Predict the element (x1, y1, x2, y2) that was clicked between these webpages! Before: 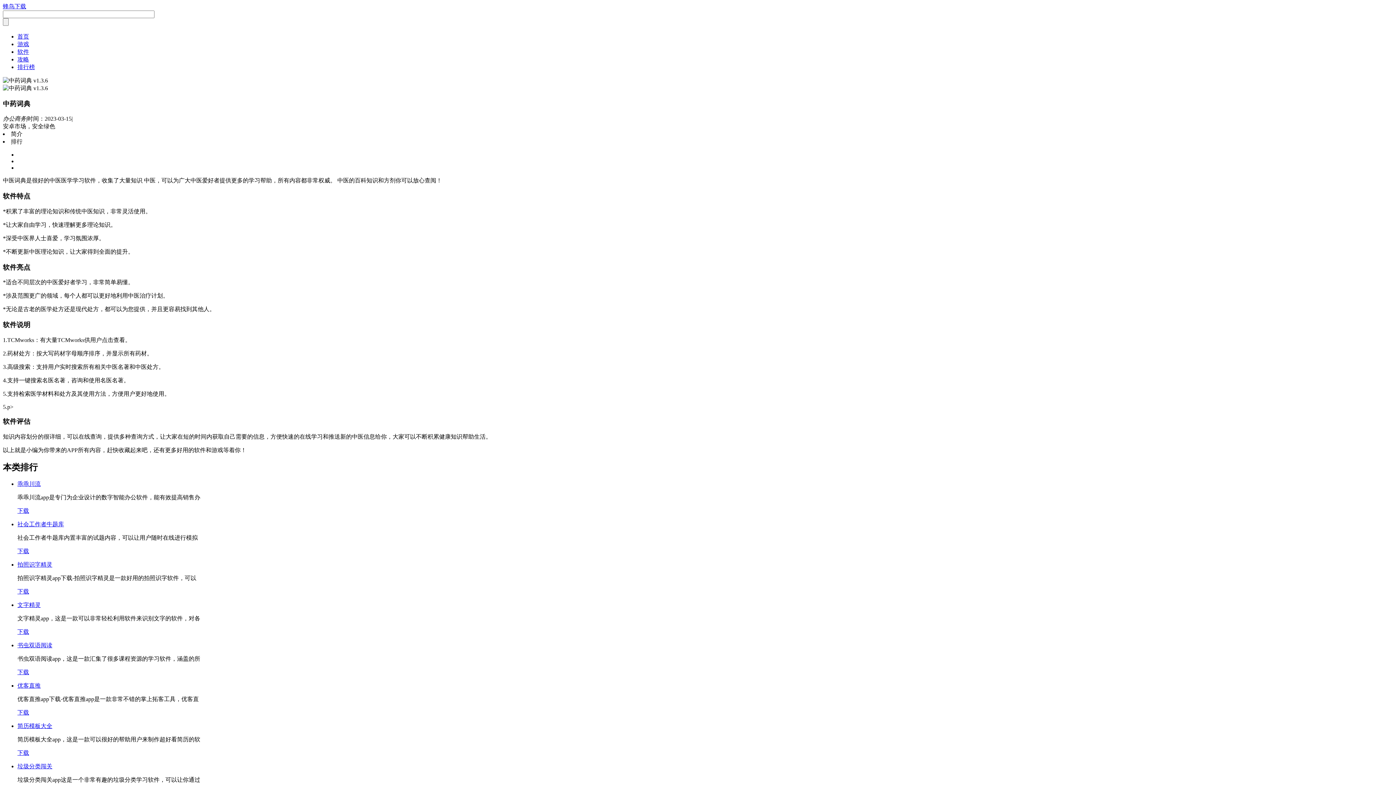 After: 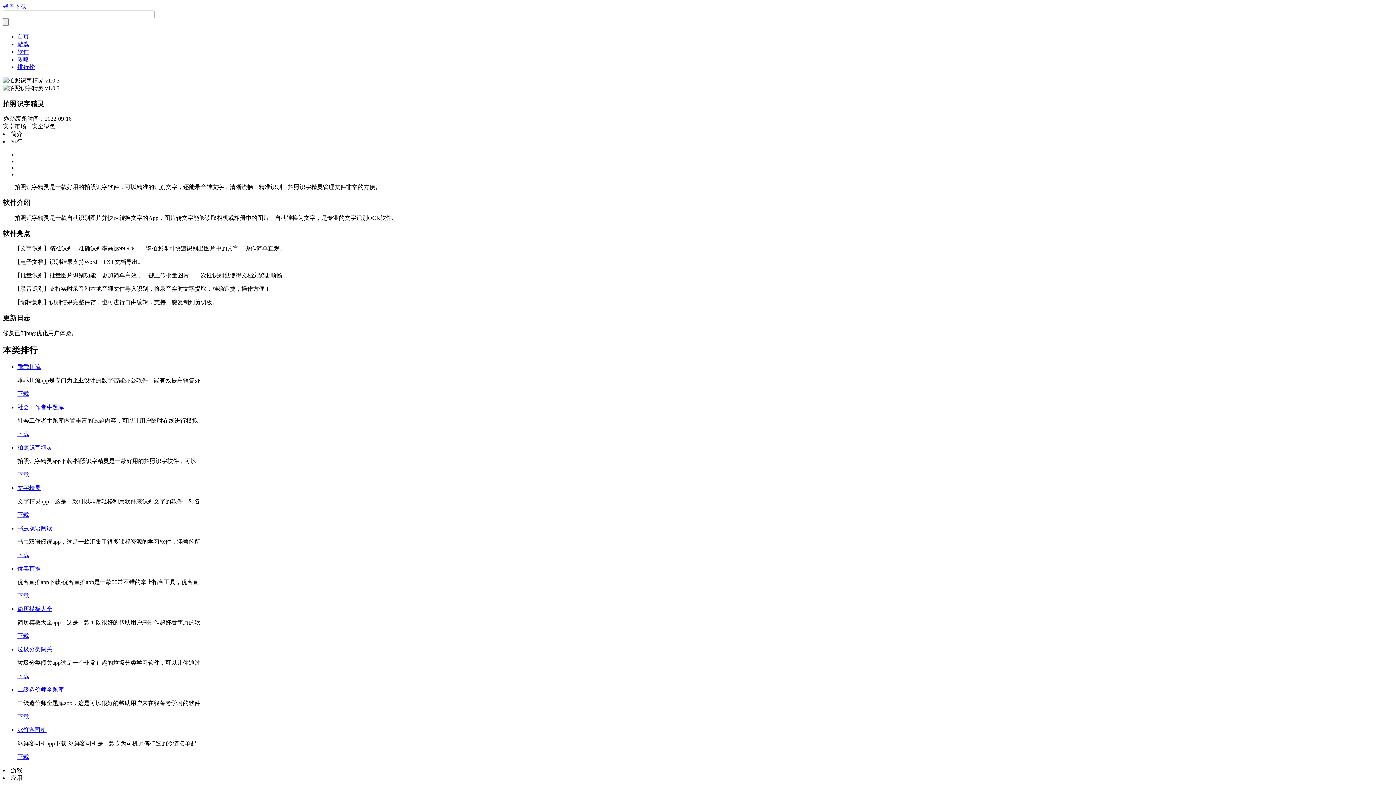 Action: label: 下载 bbox: (17, 588, 29, 594)